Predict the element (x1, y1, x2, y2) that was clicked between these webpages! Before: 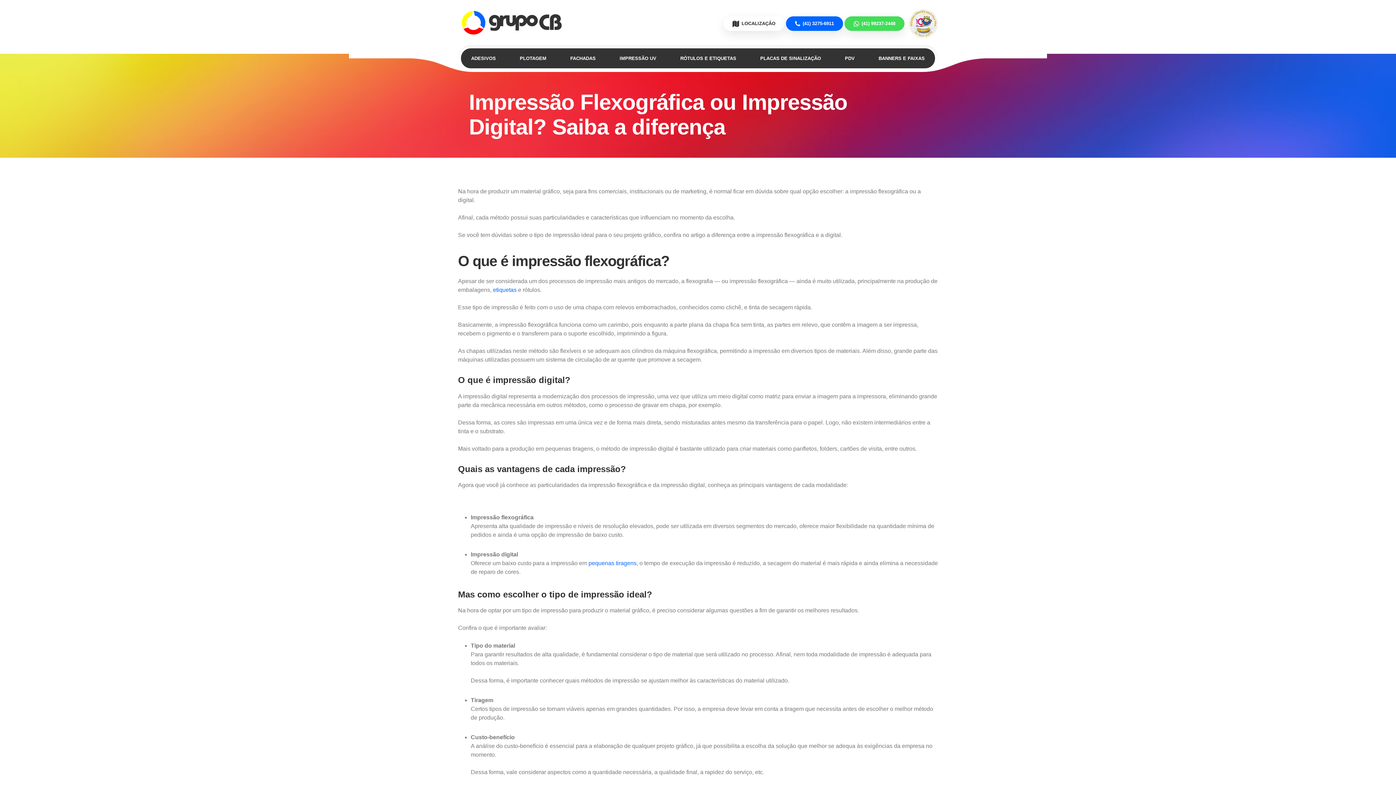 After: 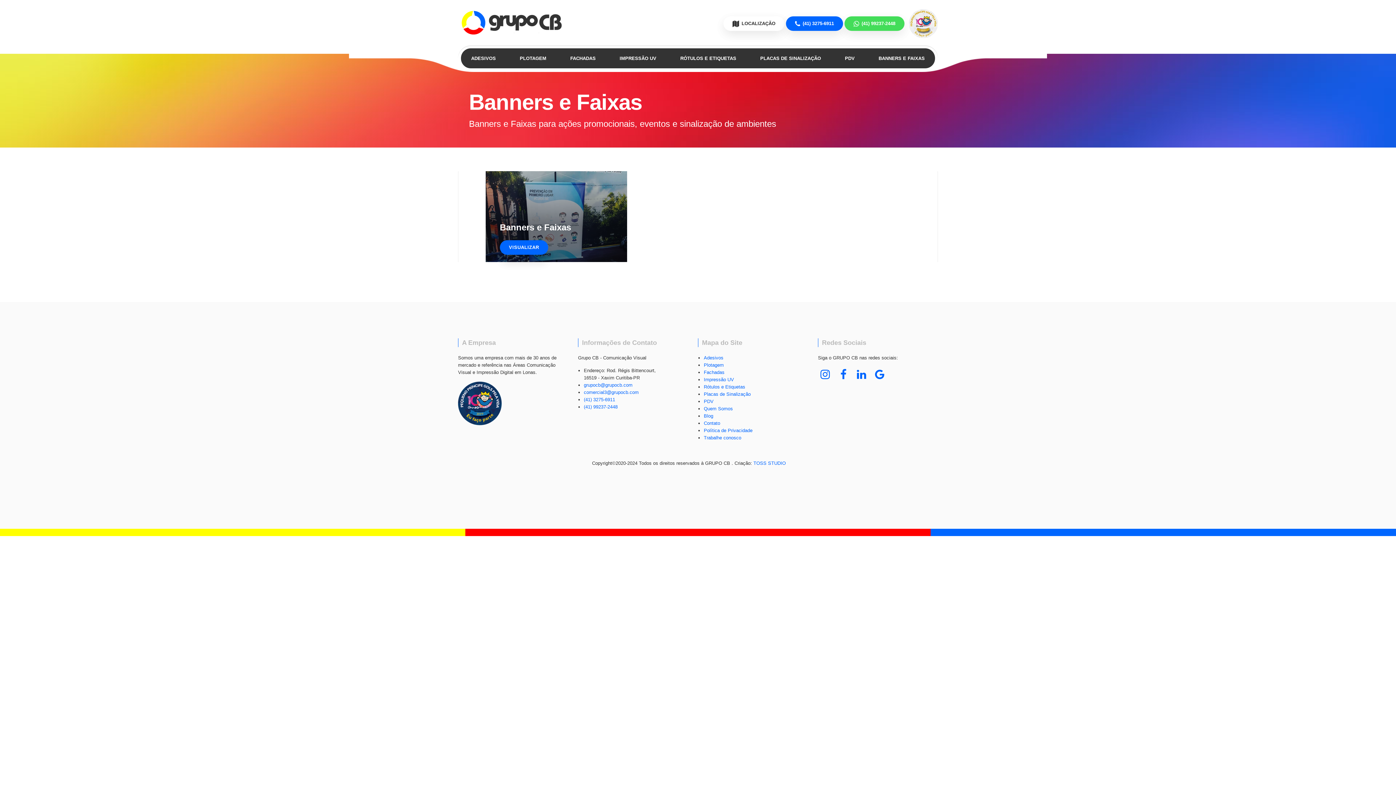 Action: bbox: (868, 48, 935, 68) label: BANNERS E FAIXAS